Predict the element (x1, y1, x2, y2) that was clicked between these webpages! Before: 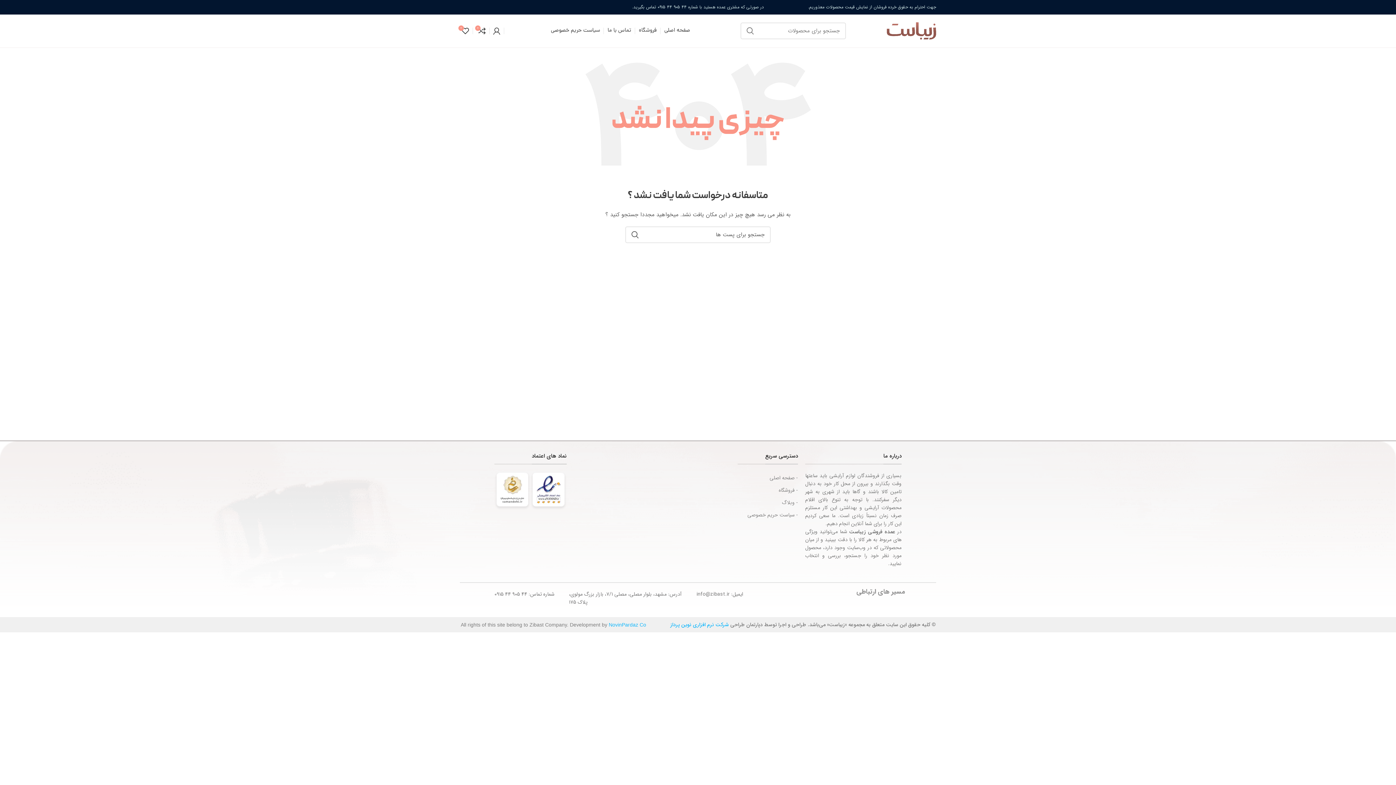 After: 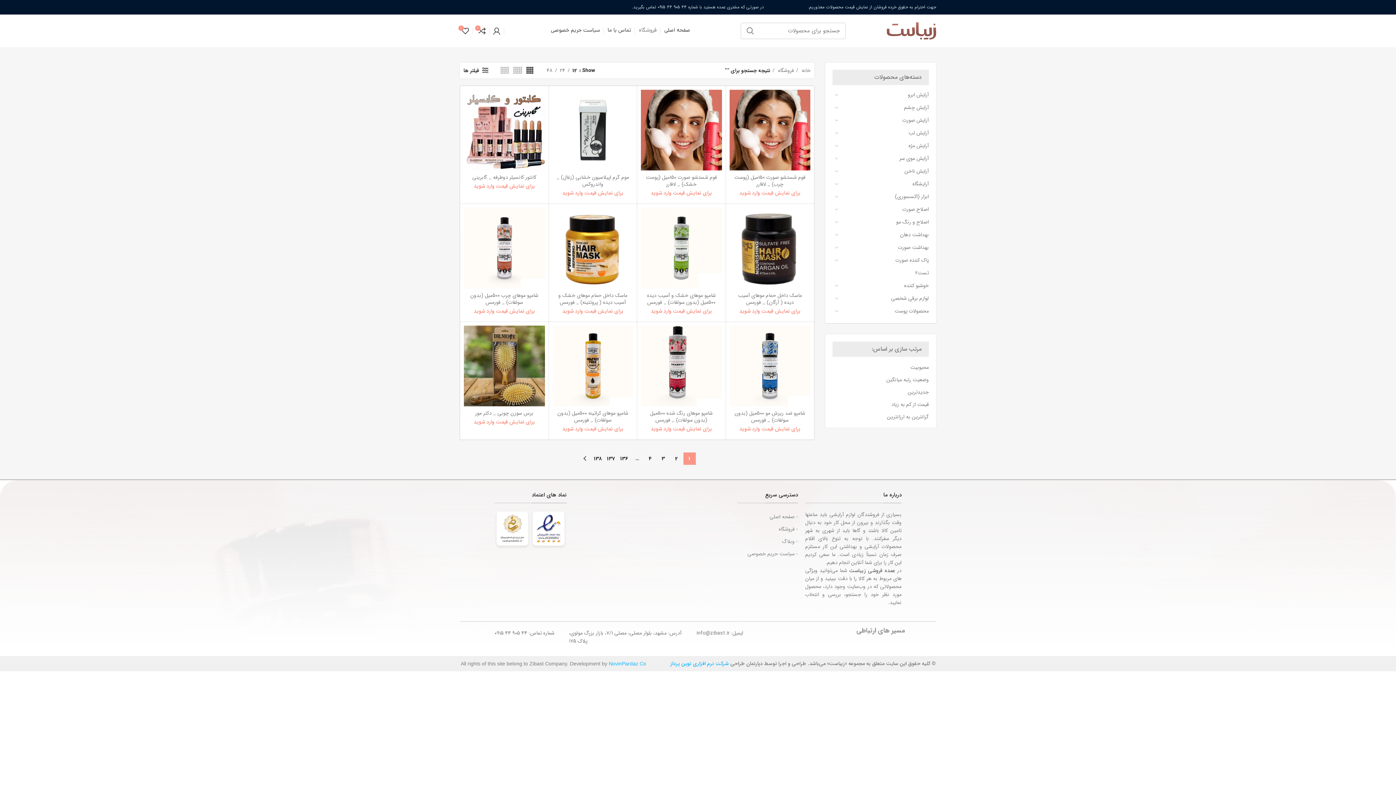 Action: label: جست و جو bbox: (741, 22, 759, 39)